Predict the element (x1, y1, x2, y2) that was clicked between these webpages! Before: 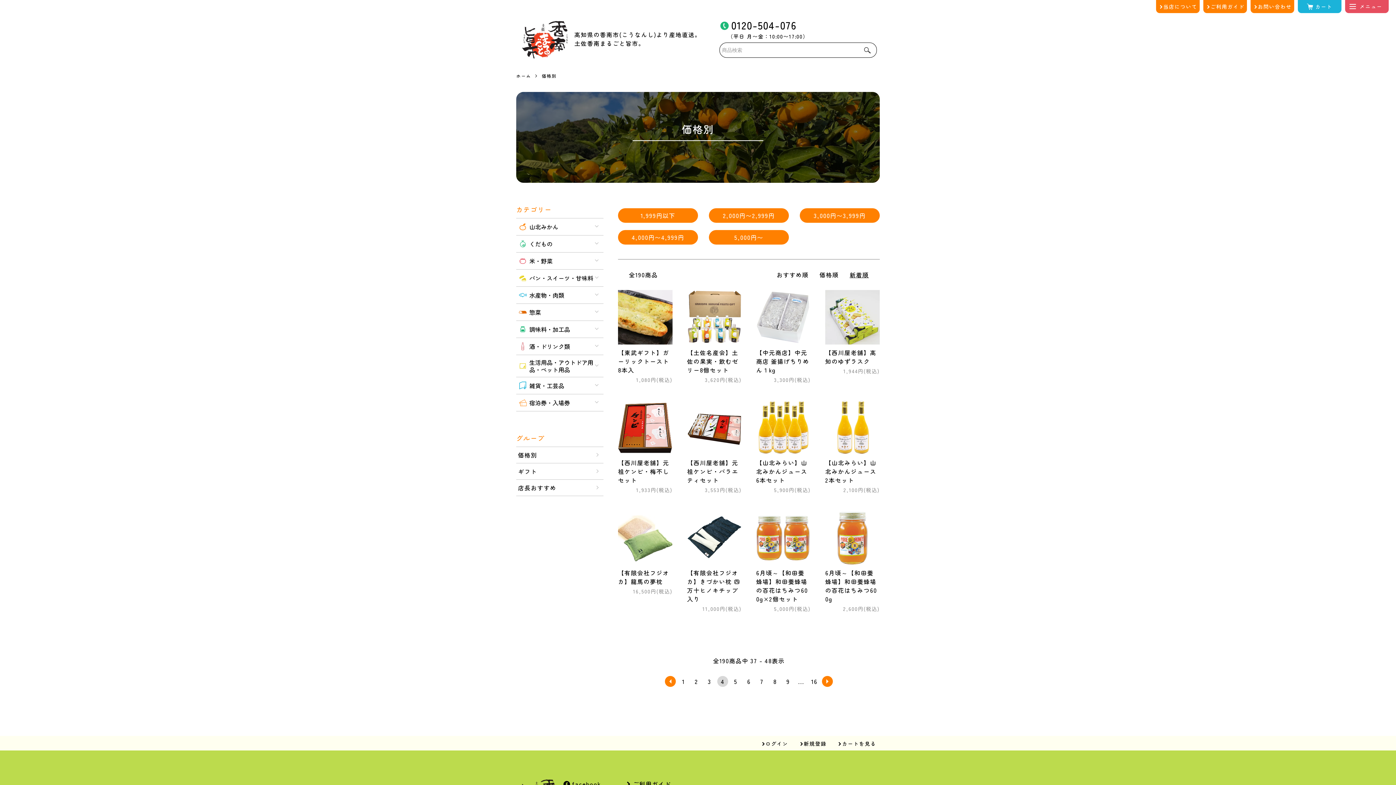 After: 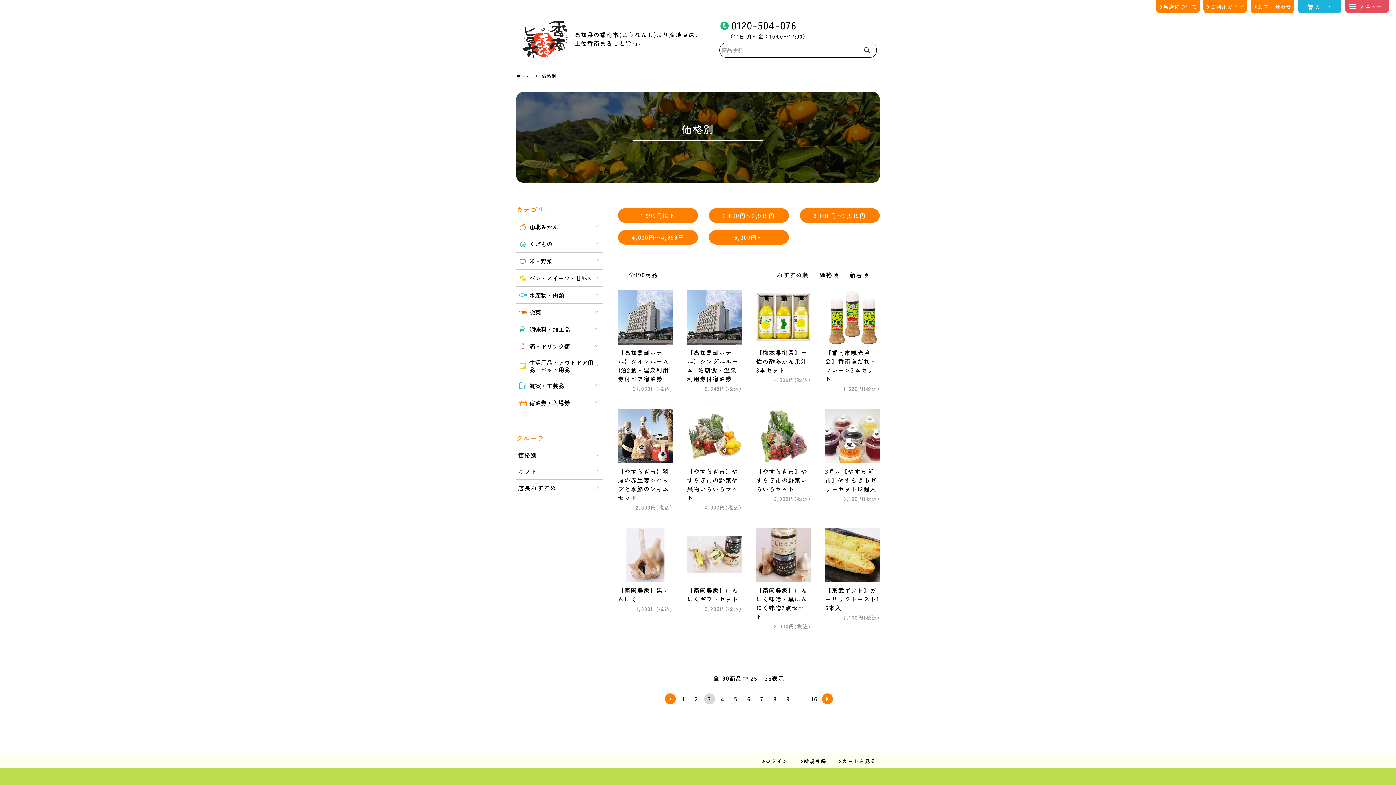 Action: bbox: (704, 676, 715, 687) label: 3